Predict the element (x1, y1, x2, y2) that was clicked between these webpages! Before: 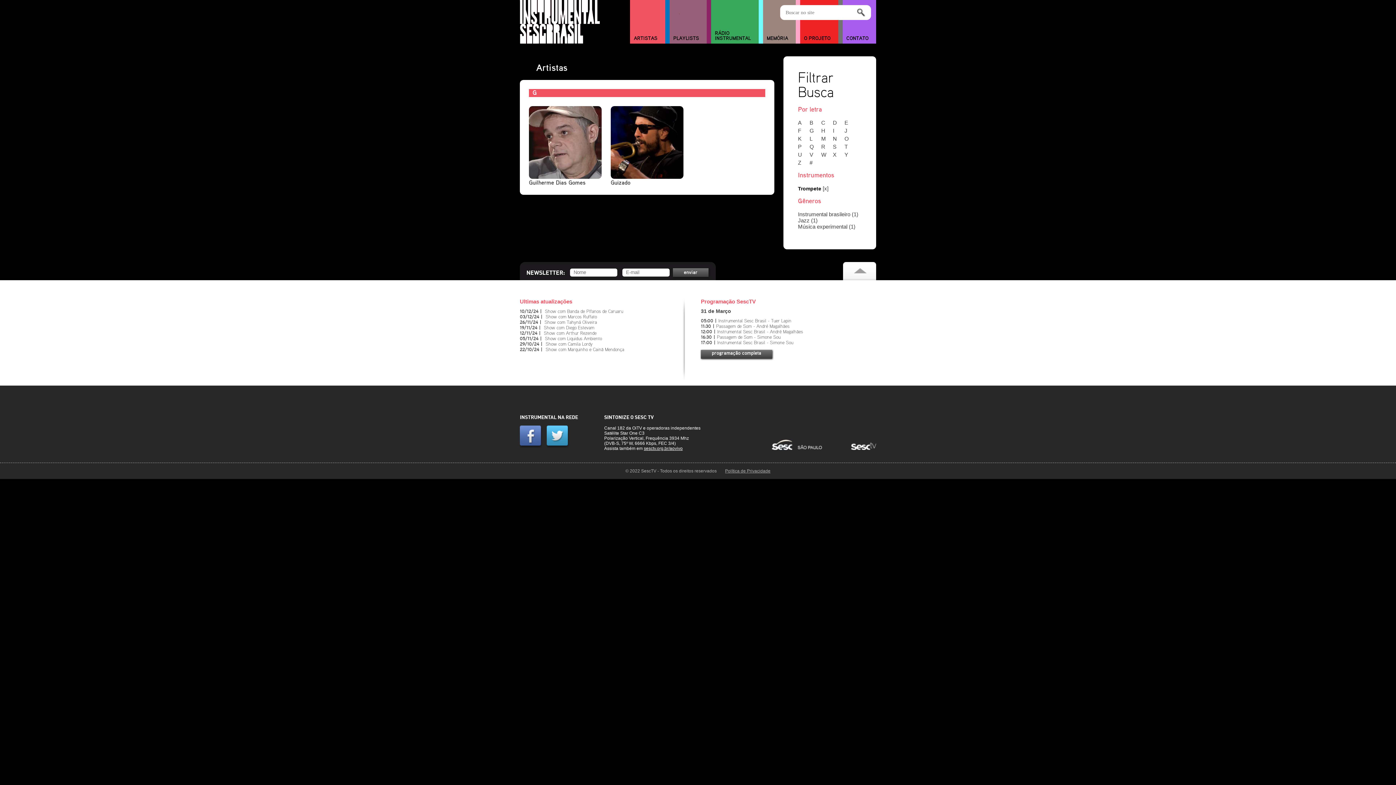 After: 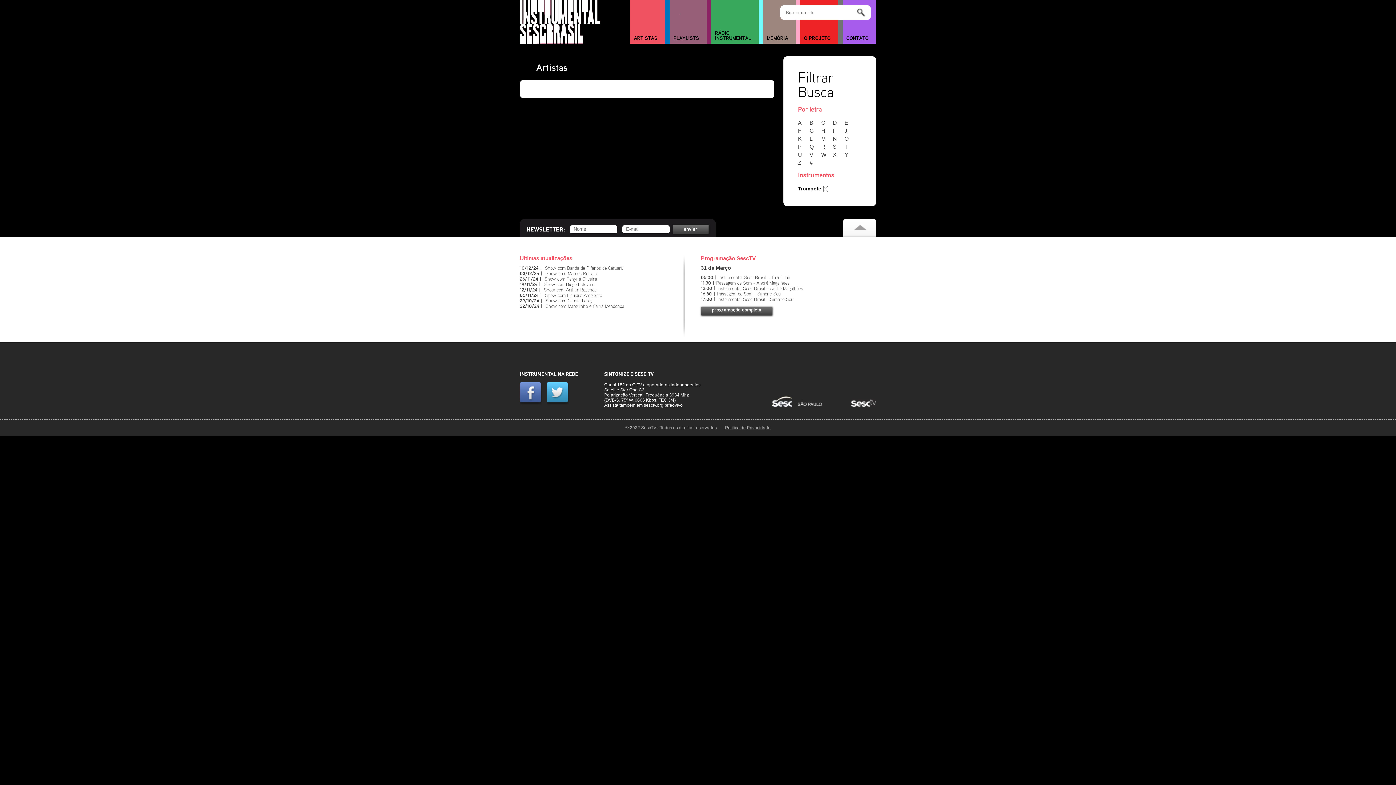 Action: label: Q bbox: (809, 143, 820, 149)